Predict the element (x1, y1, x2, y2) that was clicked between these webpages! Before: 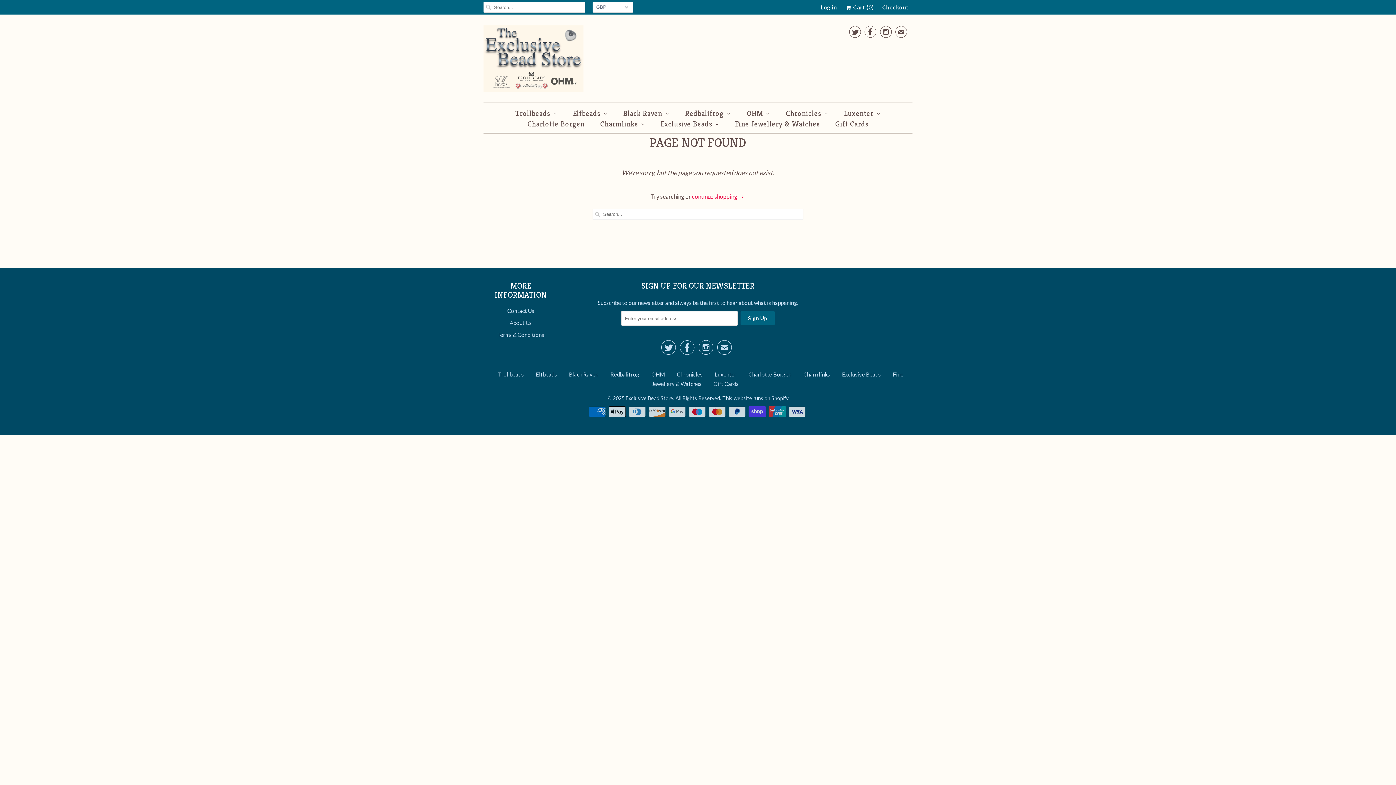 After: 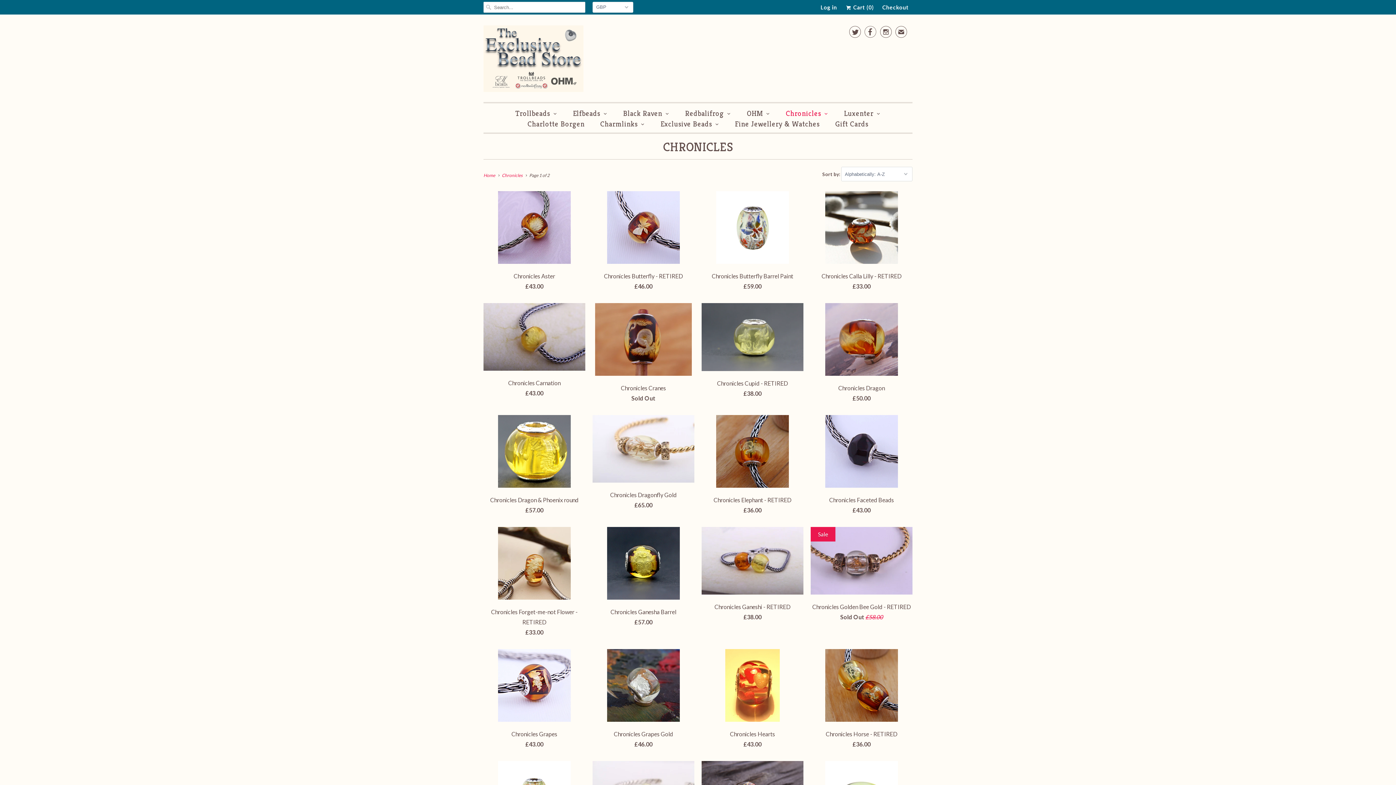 Action: label: Chronicles bbox: (786, 108, 828, 119)